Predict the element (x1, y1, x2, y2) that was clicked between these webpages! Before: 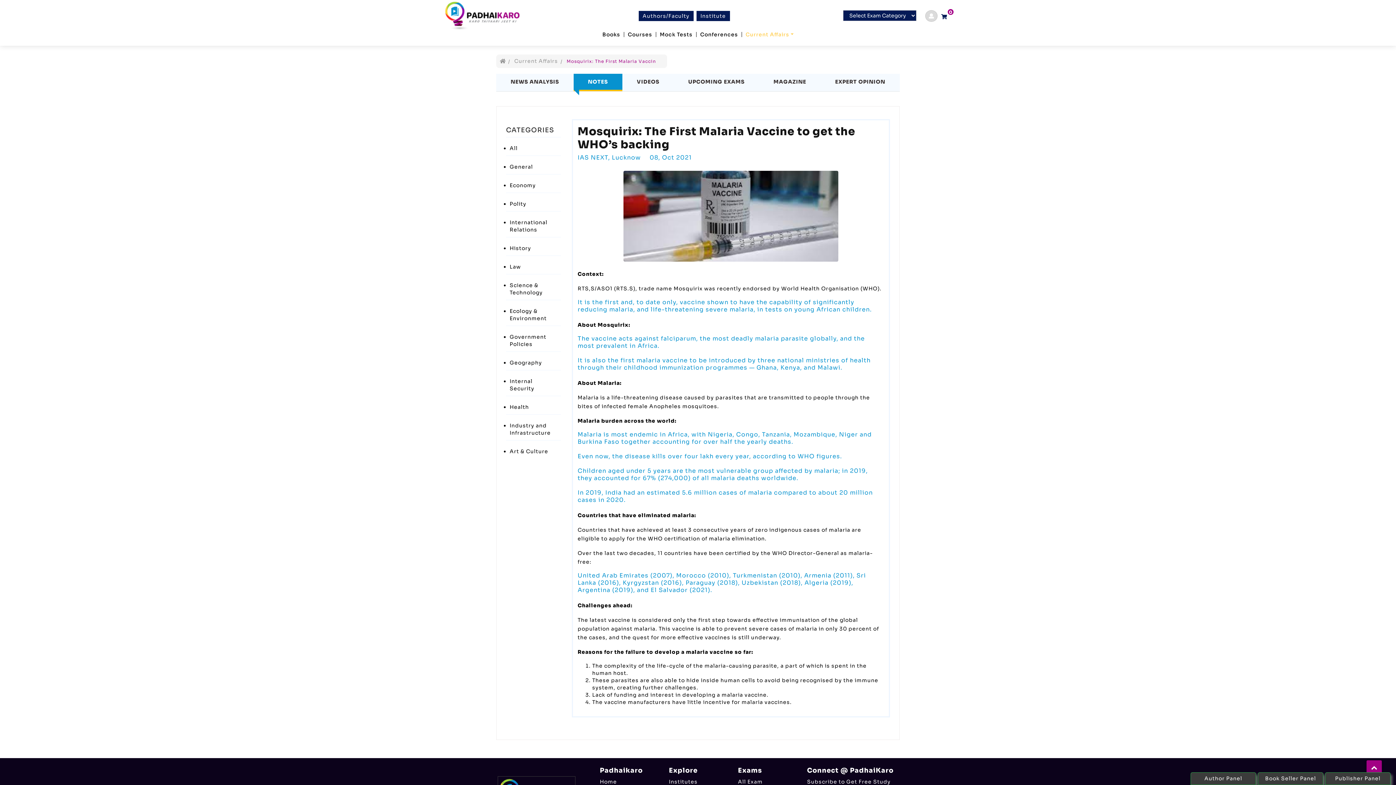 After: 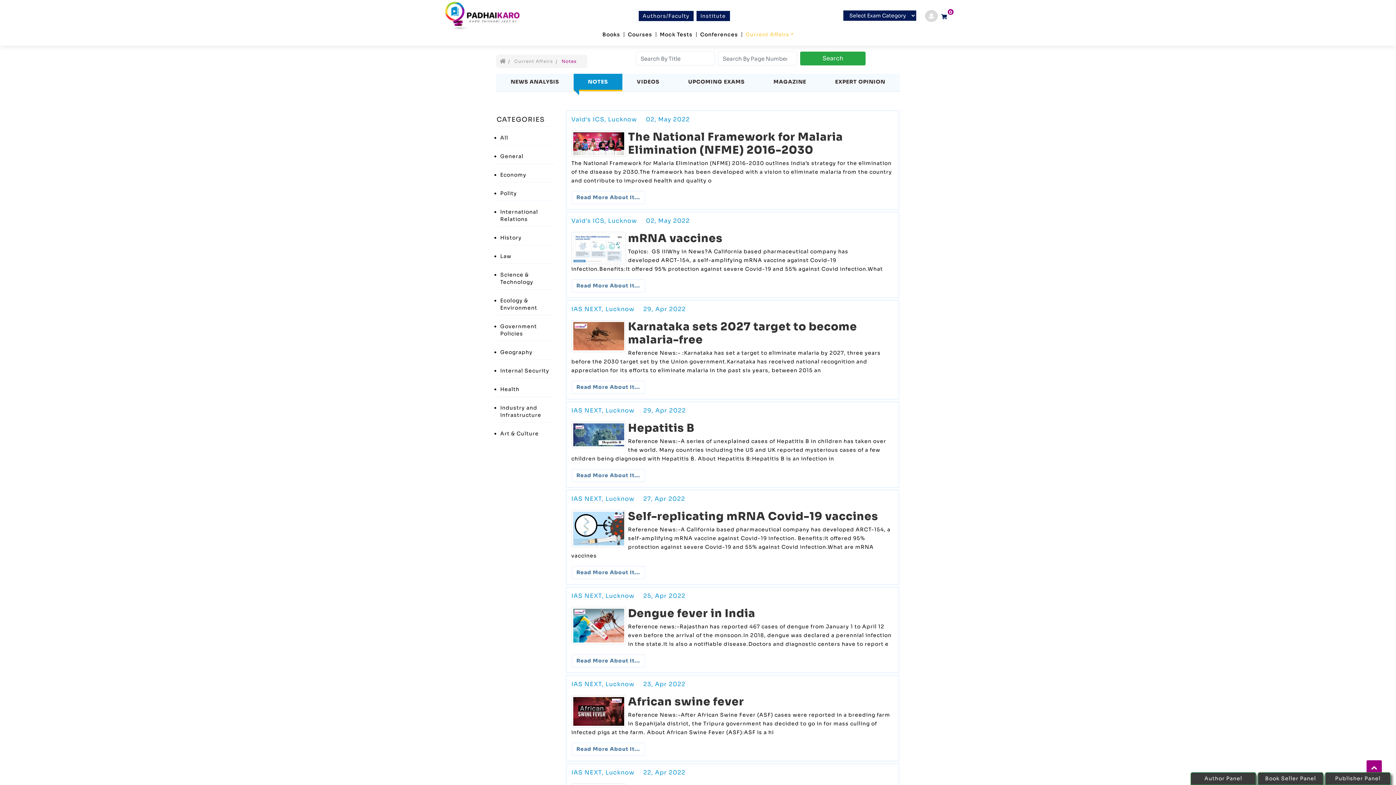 Action: bbox: (509, 404, 529, 410) label: Health